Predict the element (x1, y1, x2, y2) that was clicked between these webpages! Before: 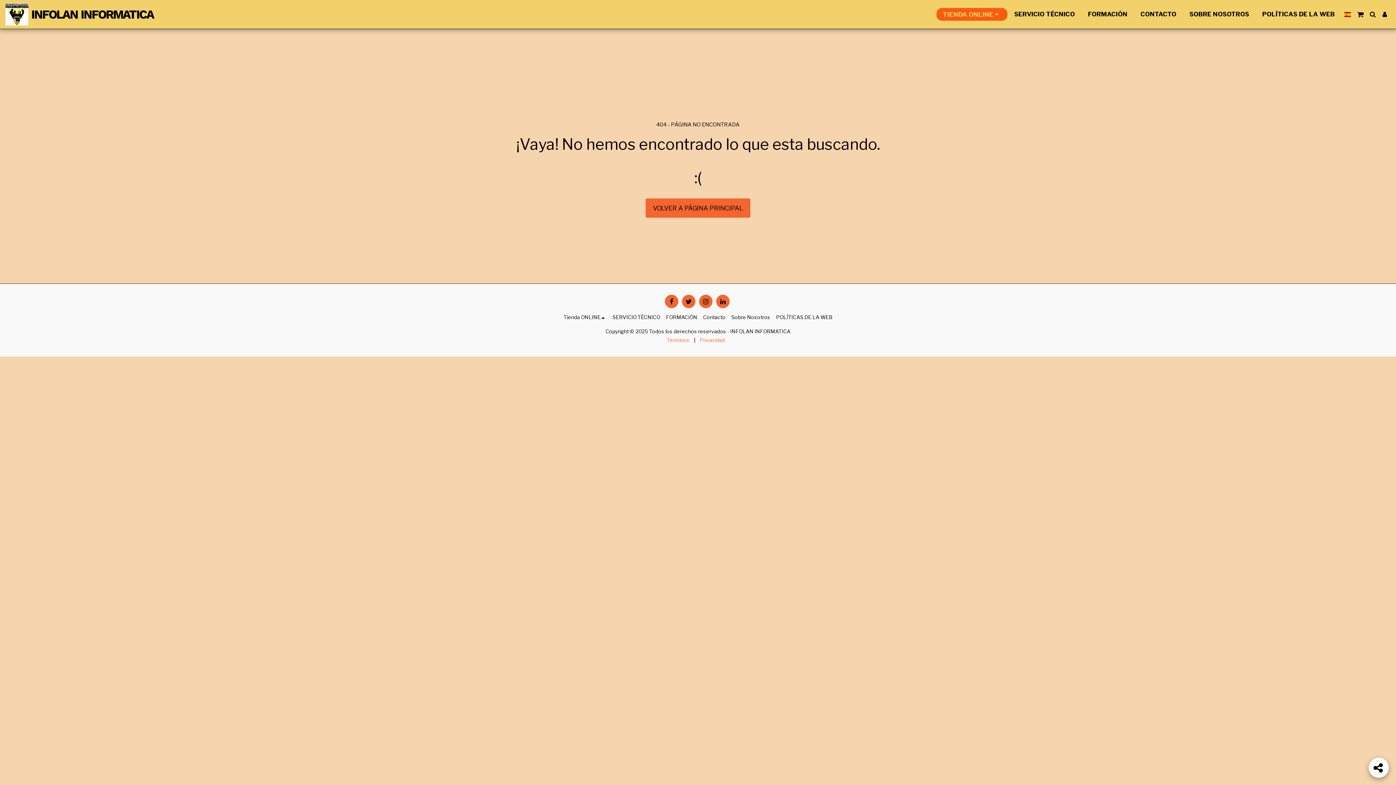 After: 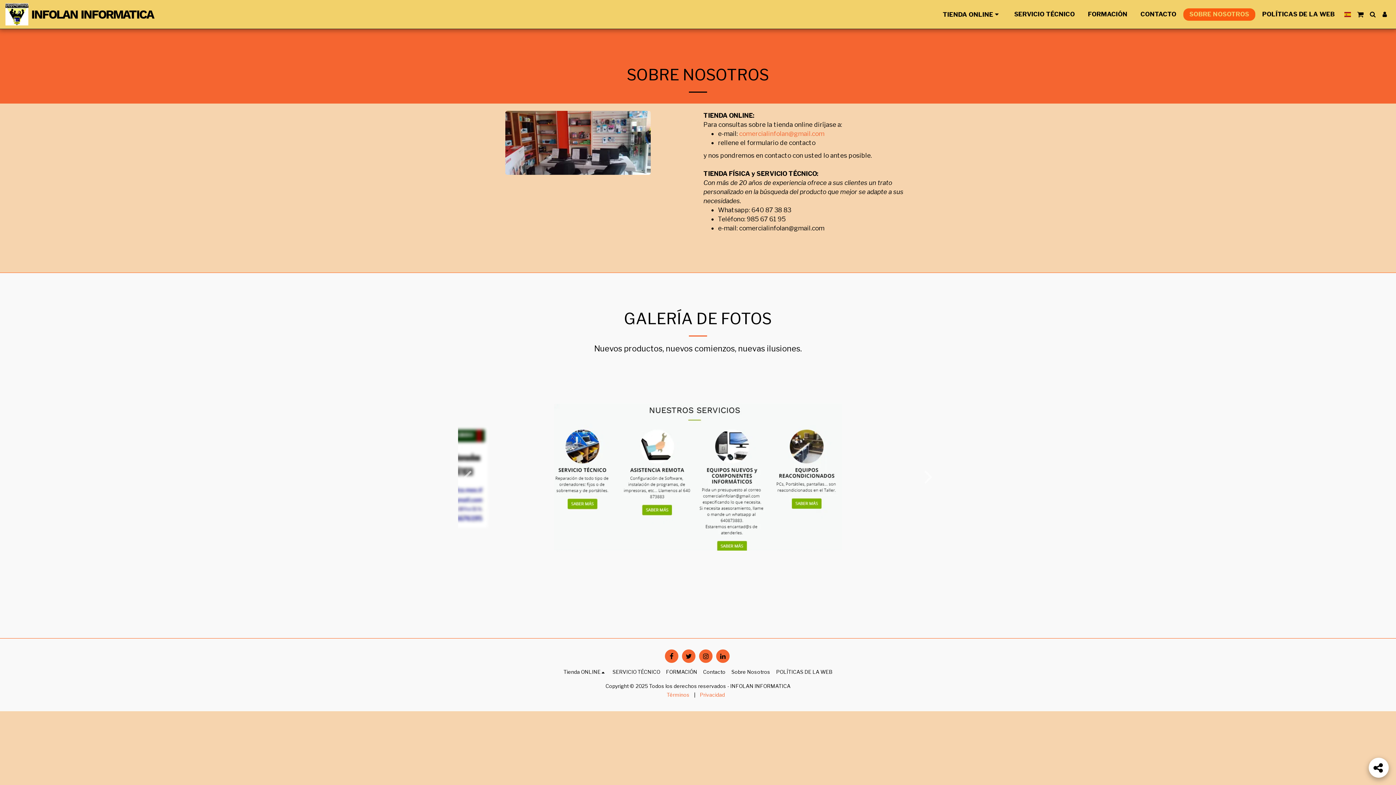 Action: bbox: (731, 313, 770, 321) label: Sobre Nosotros